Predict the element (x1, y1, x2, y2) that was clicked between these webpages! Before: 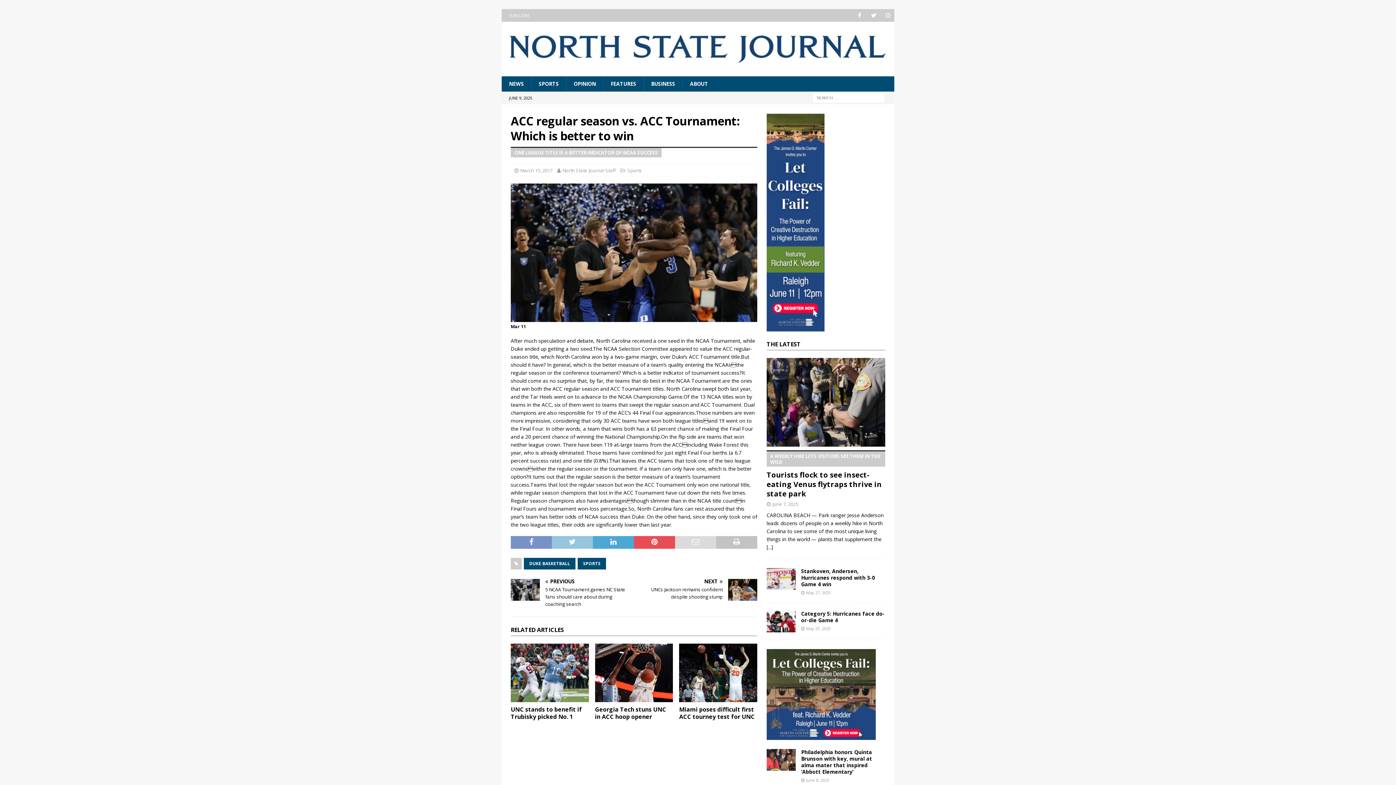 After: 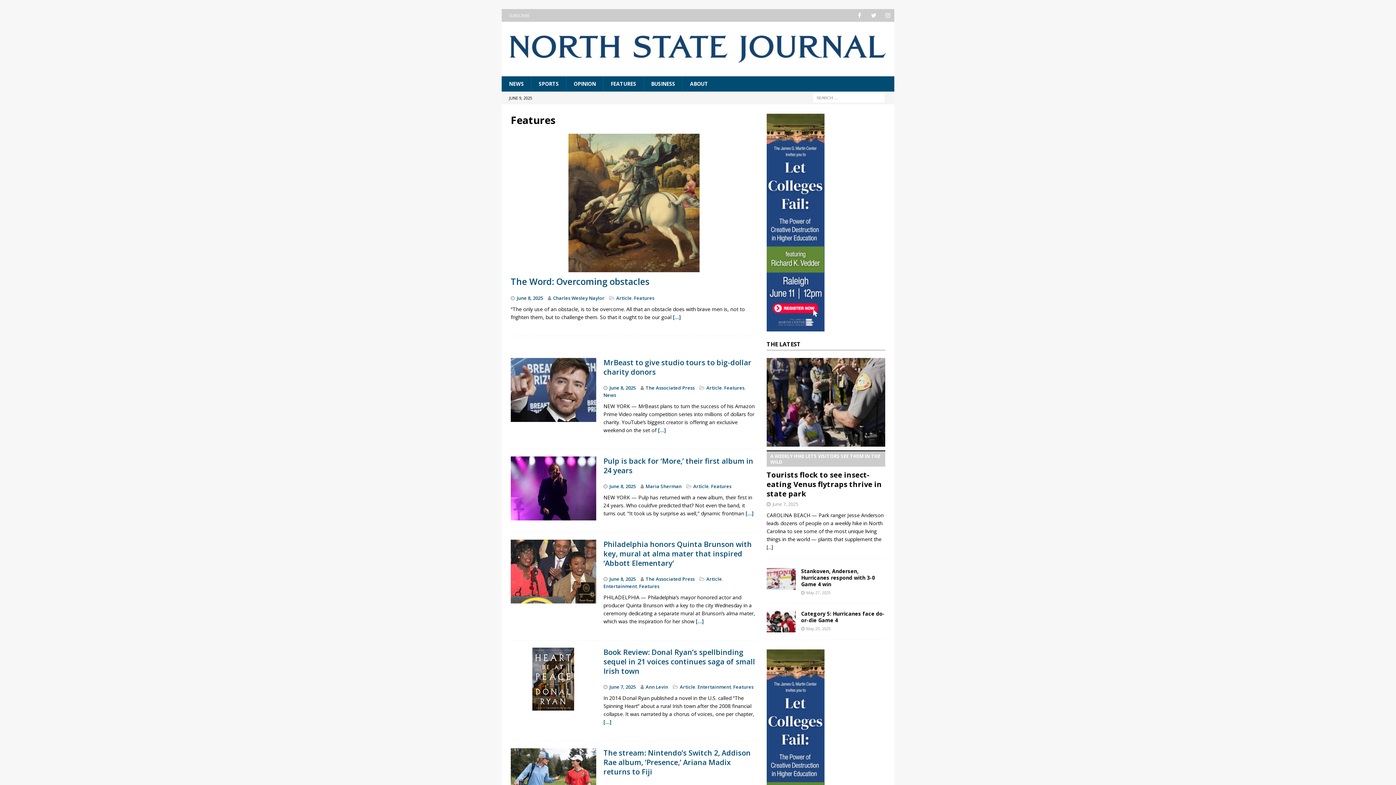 Action: bbox: (603, 76, 643, 91) label: FEATURES